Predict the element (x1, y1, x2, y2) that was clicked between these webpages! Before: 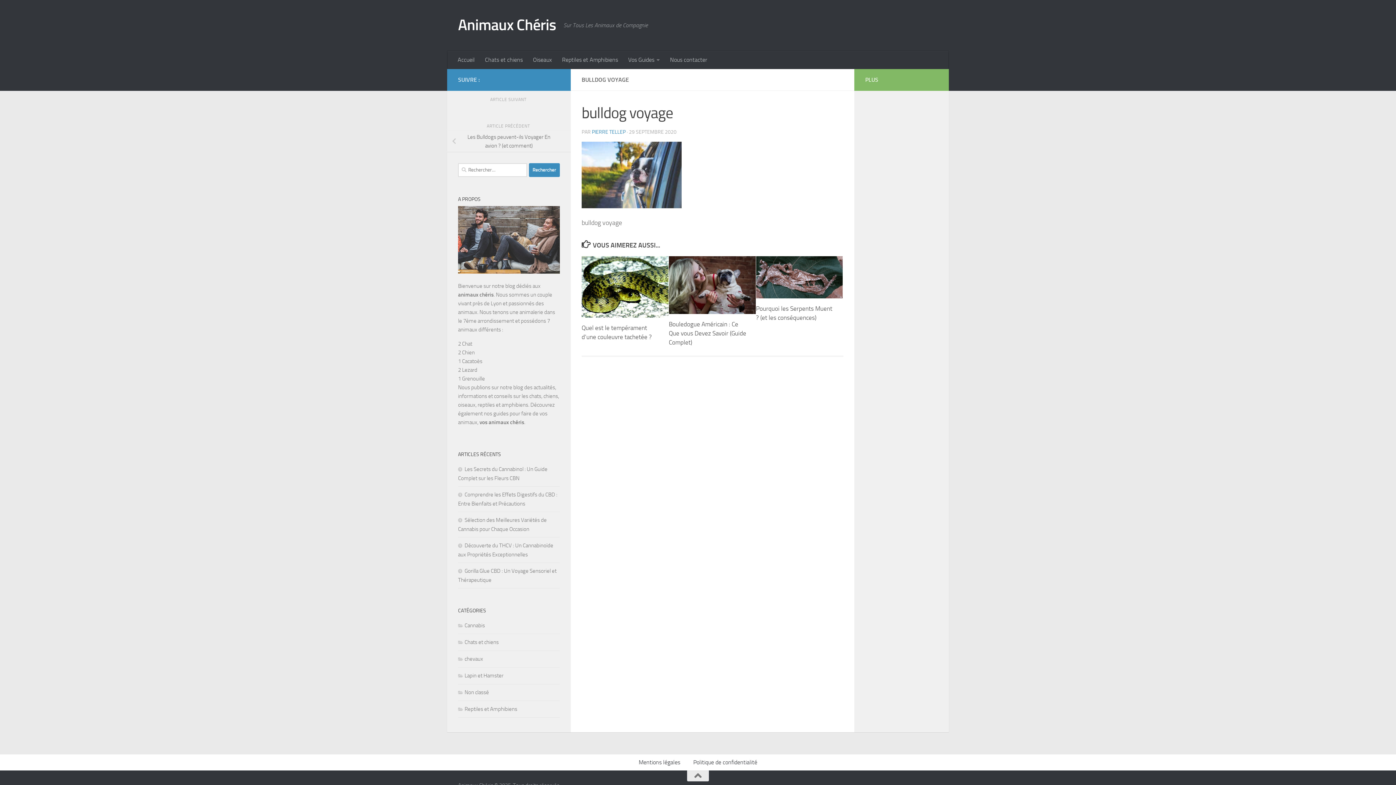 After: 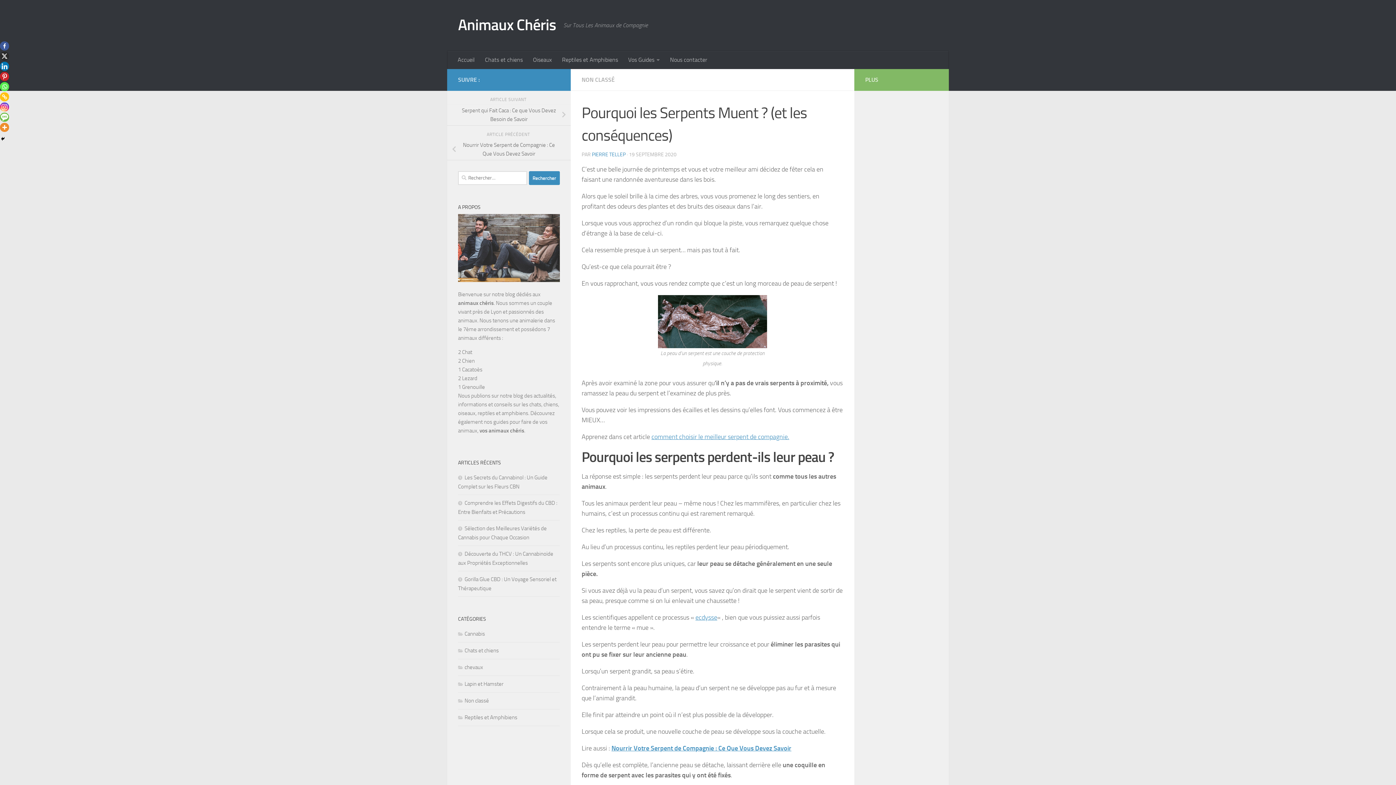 Action: bbox: (756, 256, 843, 298)